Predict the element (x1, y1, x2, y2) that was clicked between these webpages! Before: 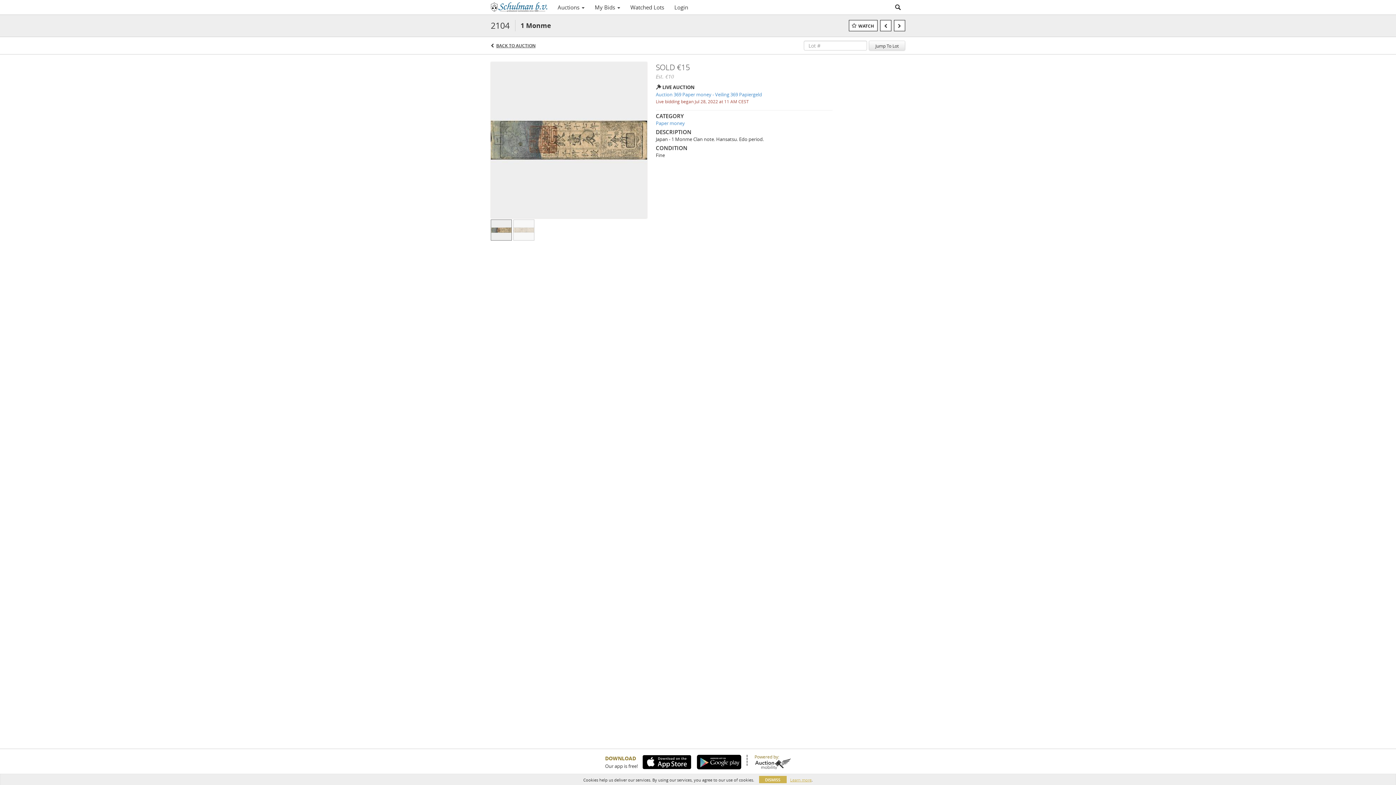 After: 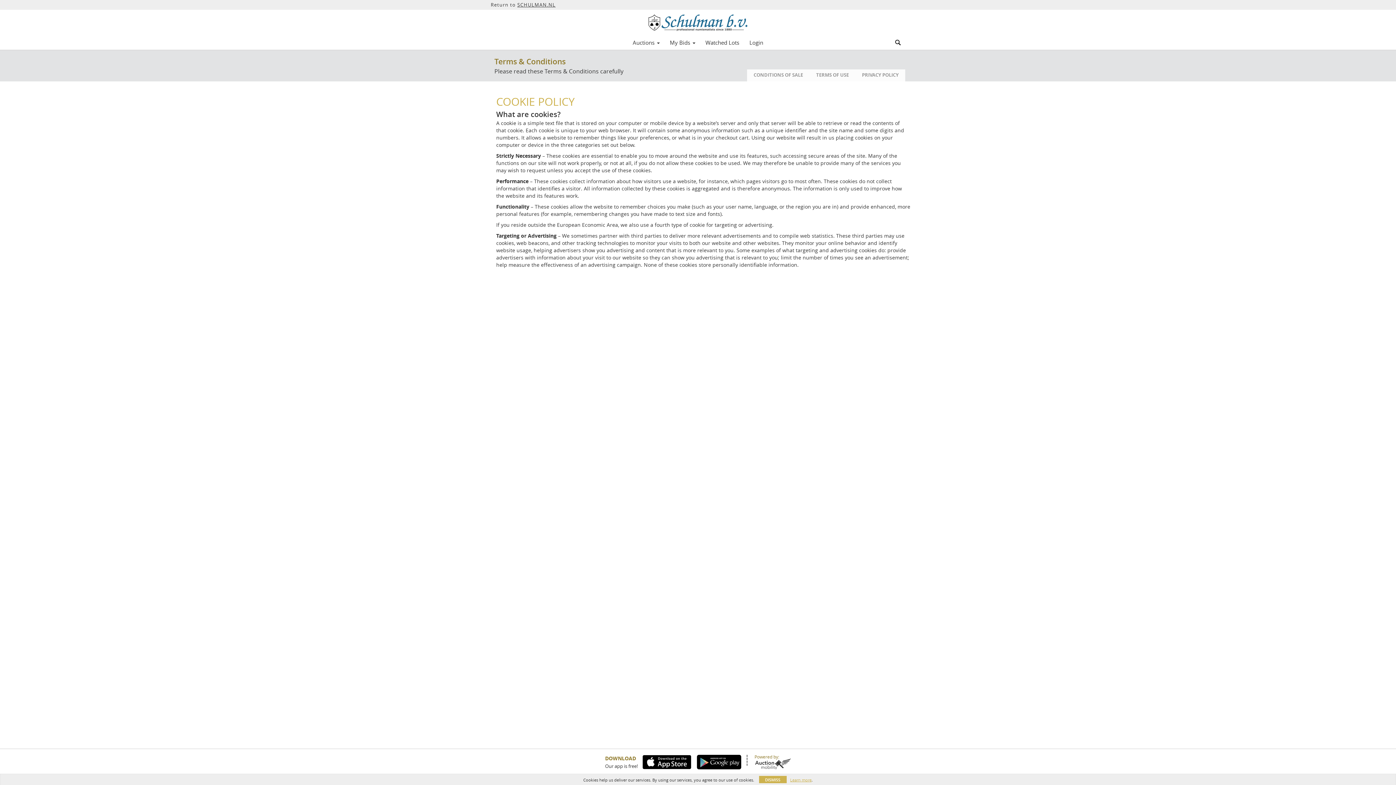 Action: bbox: (790, 777, 811, 783) label: Learn more